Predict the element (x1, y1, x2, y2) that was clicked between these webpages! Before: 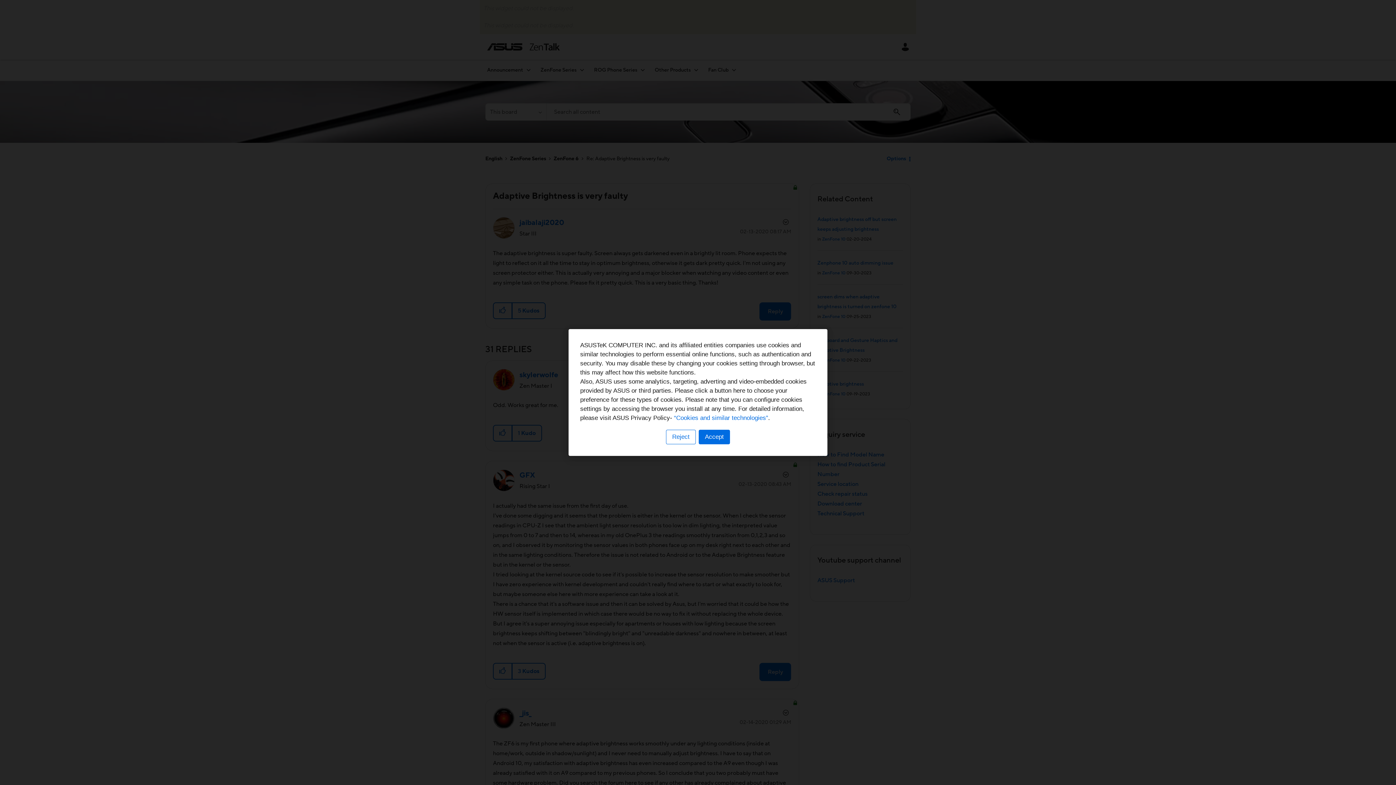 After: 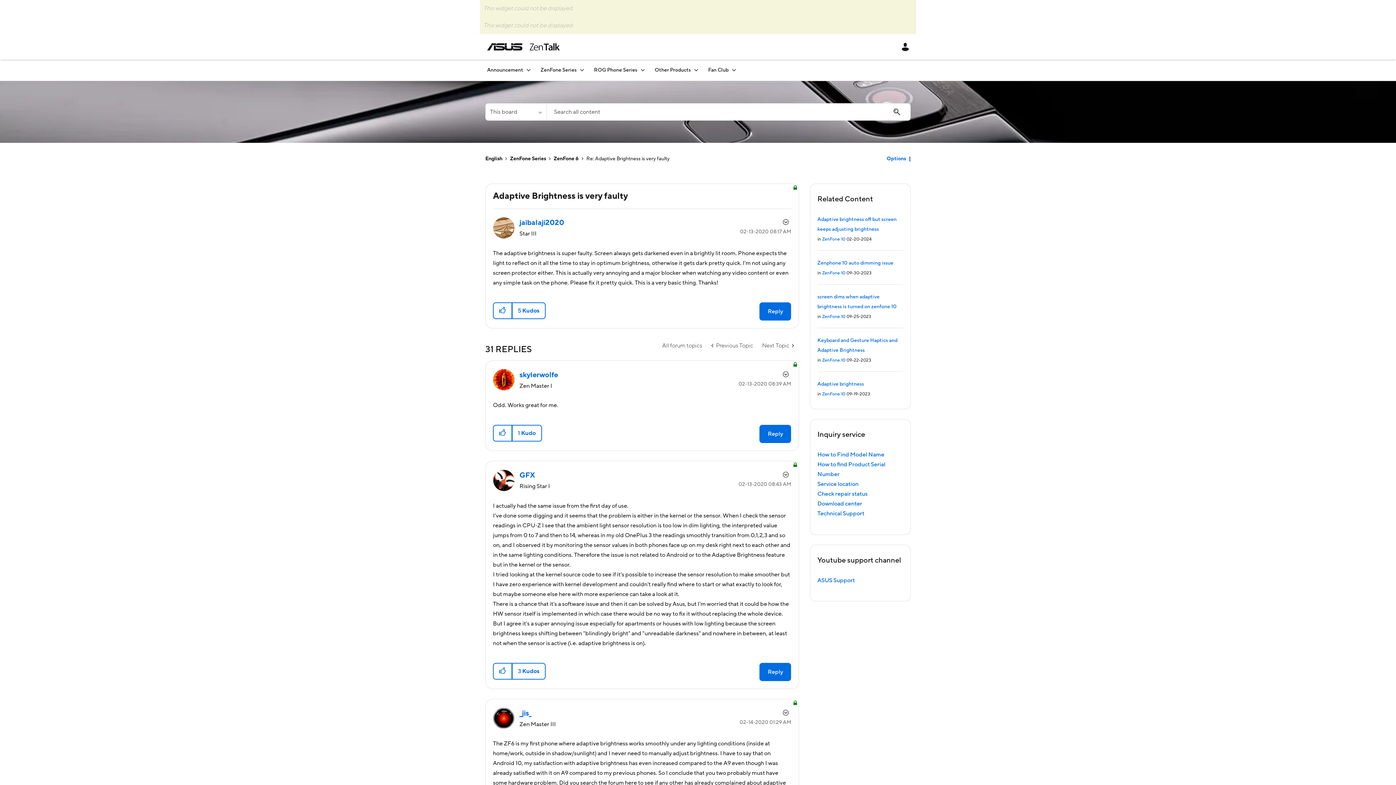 Action: bbox: (698, 430, 730, 444) label: Accept